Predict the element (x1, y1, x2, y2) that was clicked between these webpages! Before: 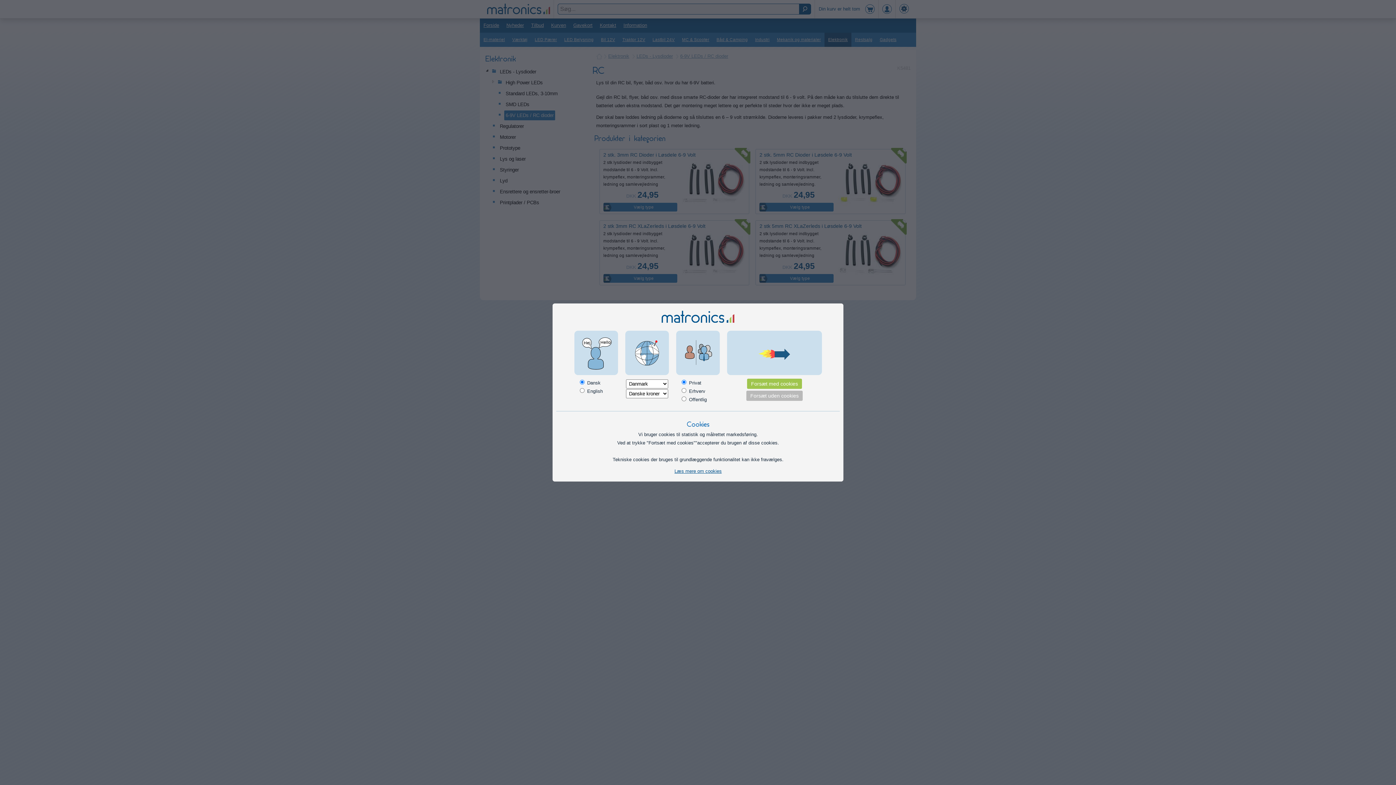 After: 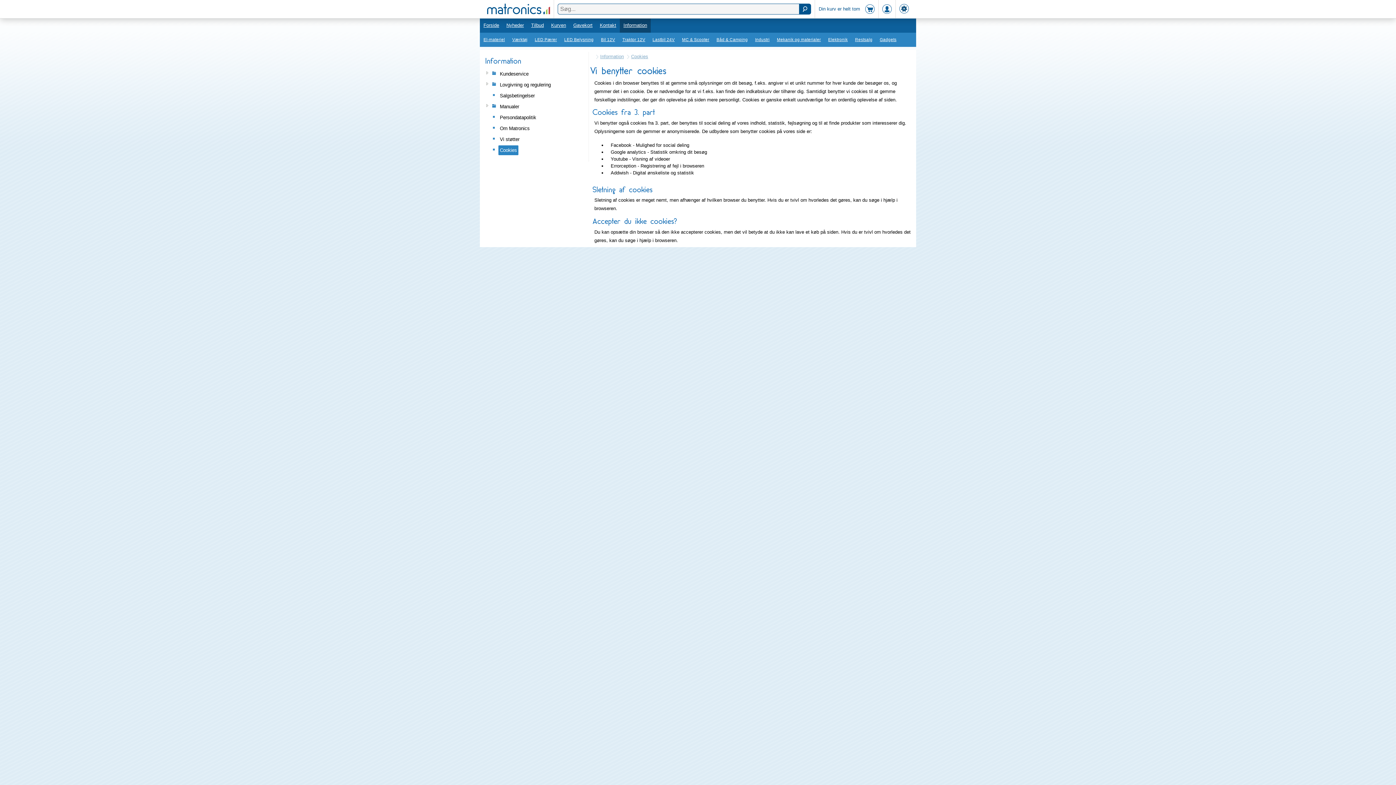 Action: label: Læs mere om cookies bbox: (674, 468, 721, 474)